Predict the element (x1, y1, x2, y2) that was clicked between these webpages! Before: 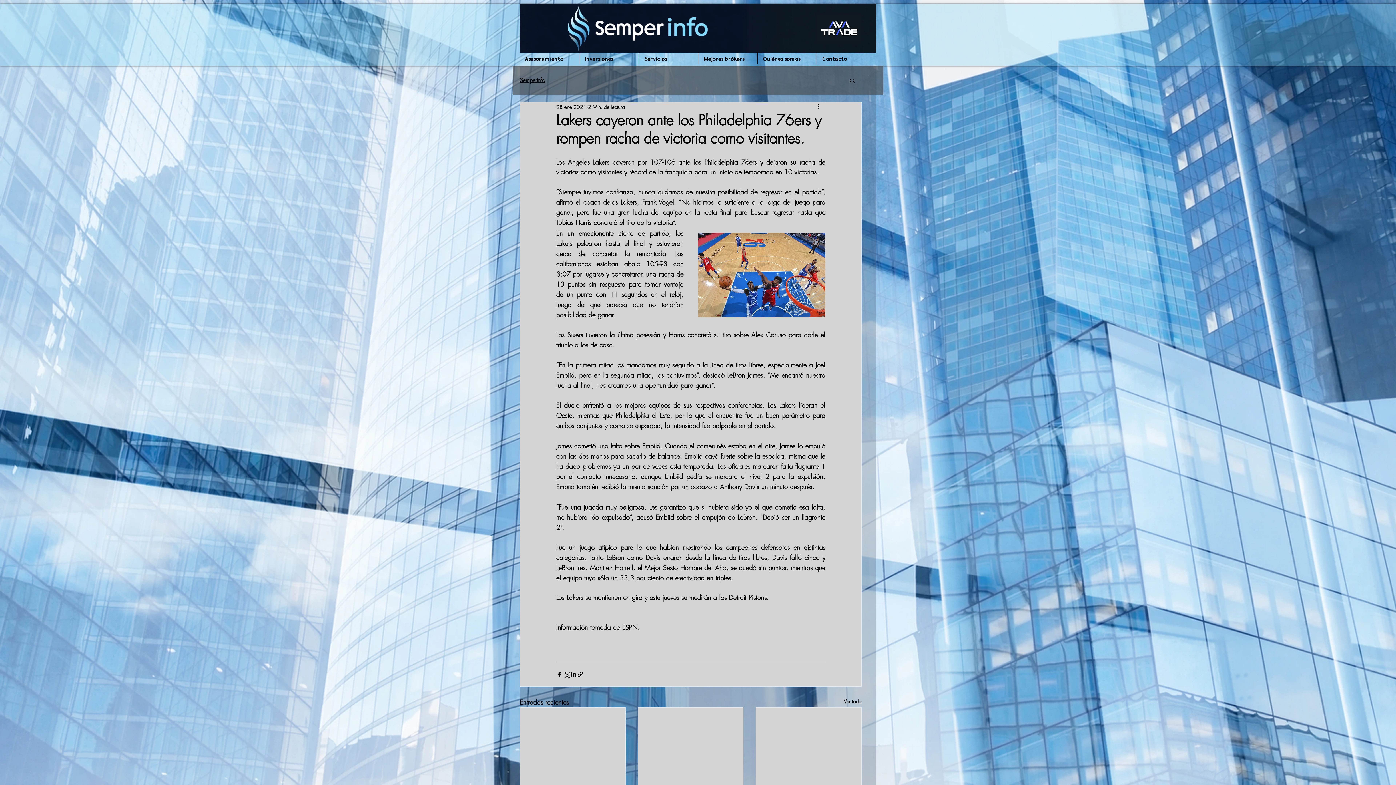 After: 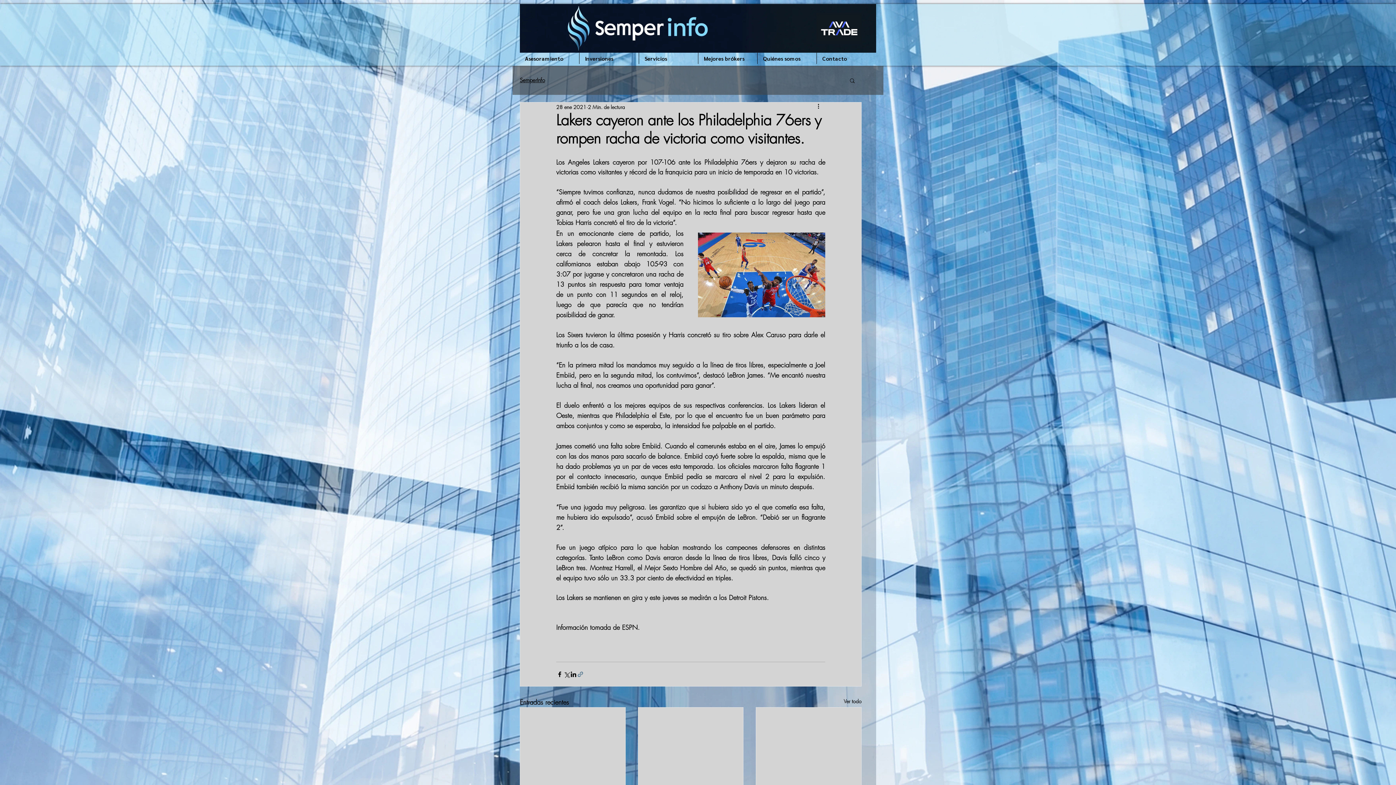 Action: label: Compartir a través de un enlace bbox: (577, 671, 584, 678)